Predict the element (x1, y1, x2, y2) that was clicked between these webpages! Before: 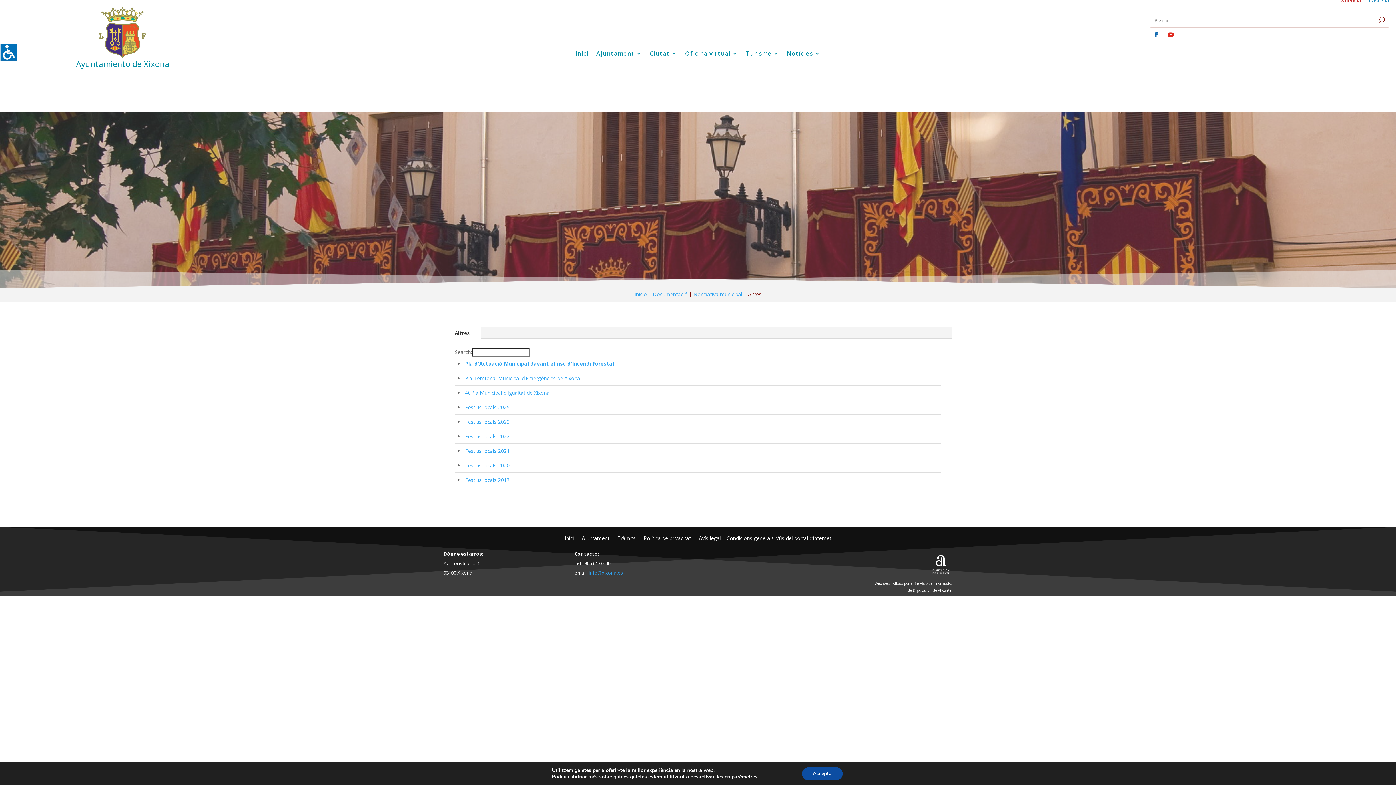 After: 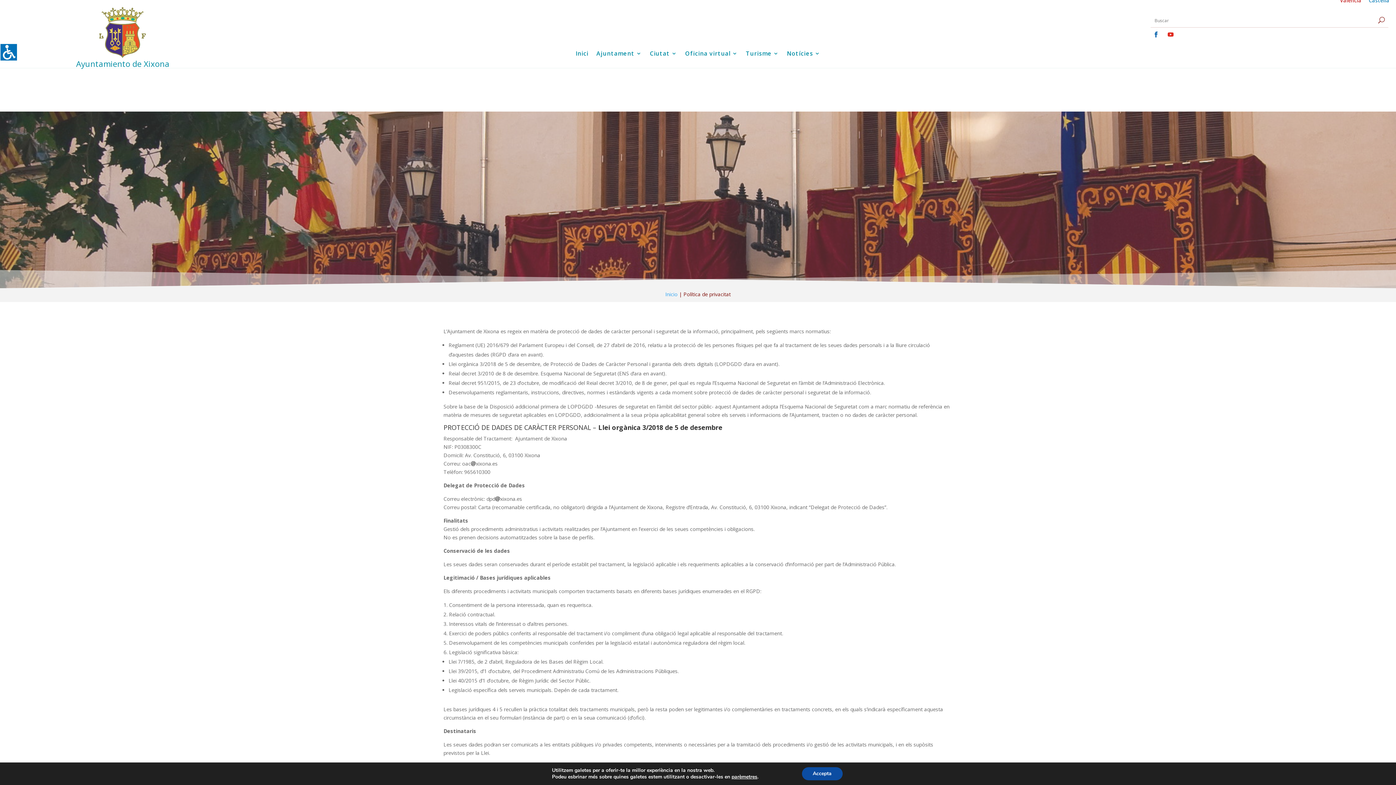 Action: label: Política de privacitat bbox: (643, 533, 691, 541)